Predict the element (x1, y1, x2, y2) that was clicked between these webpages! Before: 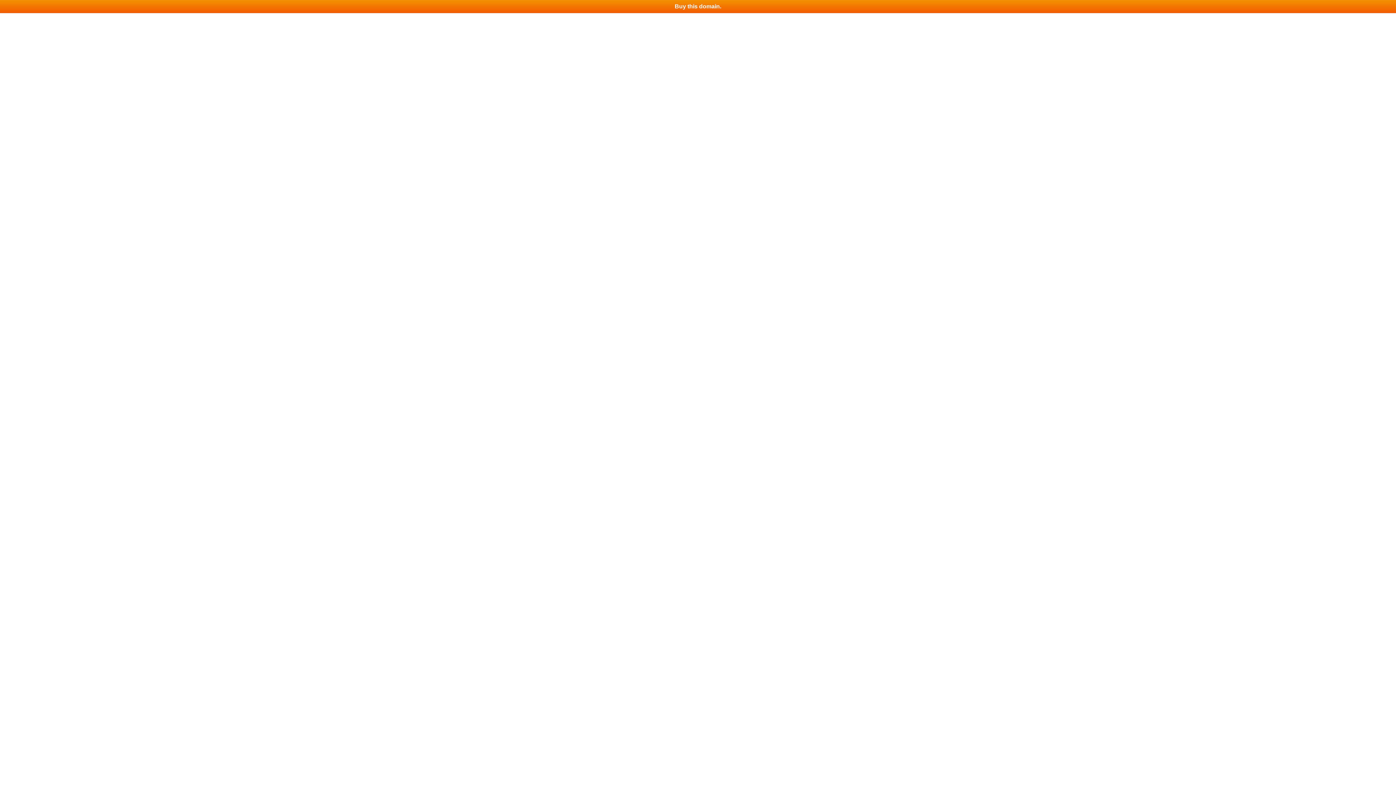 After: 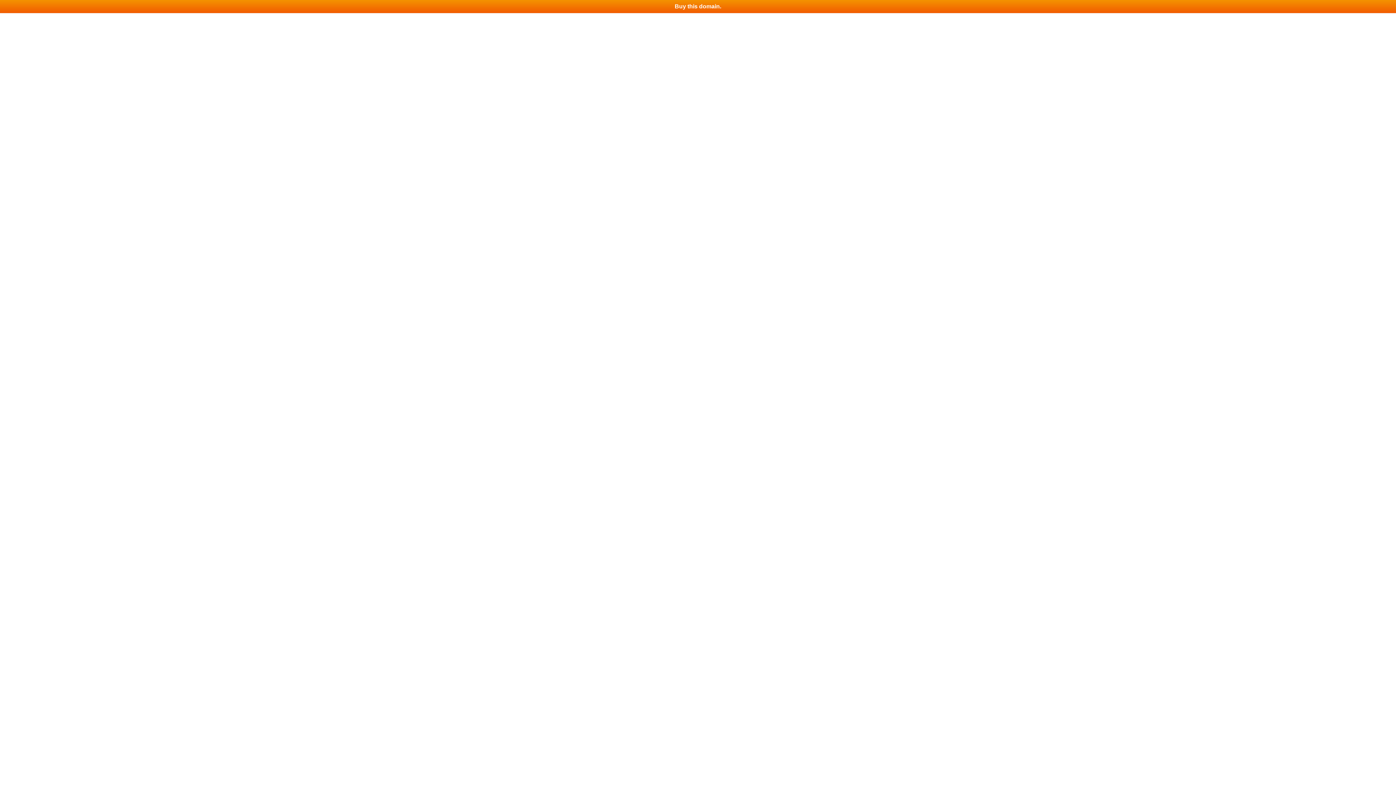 Action: label: Buy this domain. bbox: (0, 0, 1396, 13)